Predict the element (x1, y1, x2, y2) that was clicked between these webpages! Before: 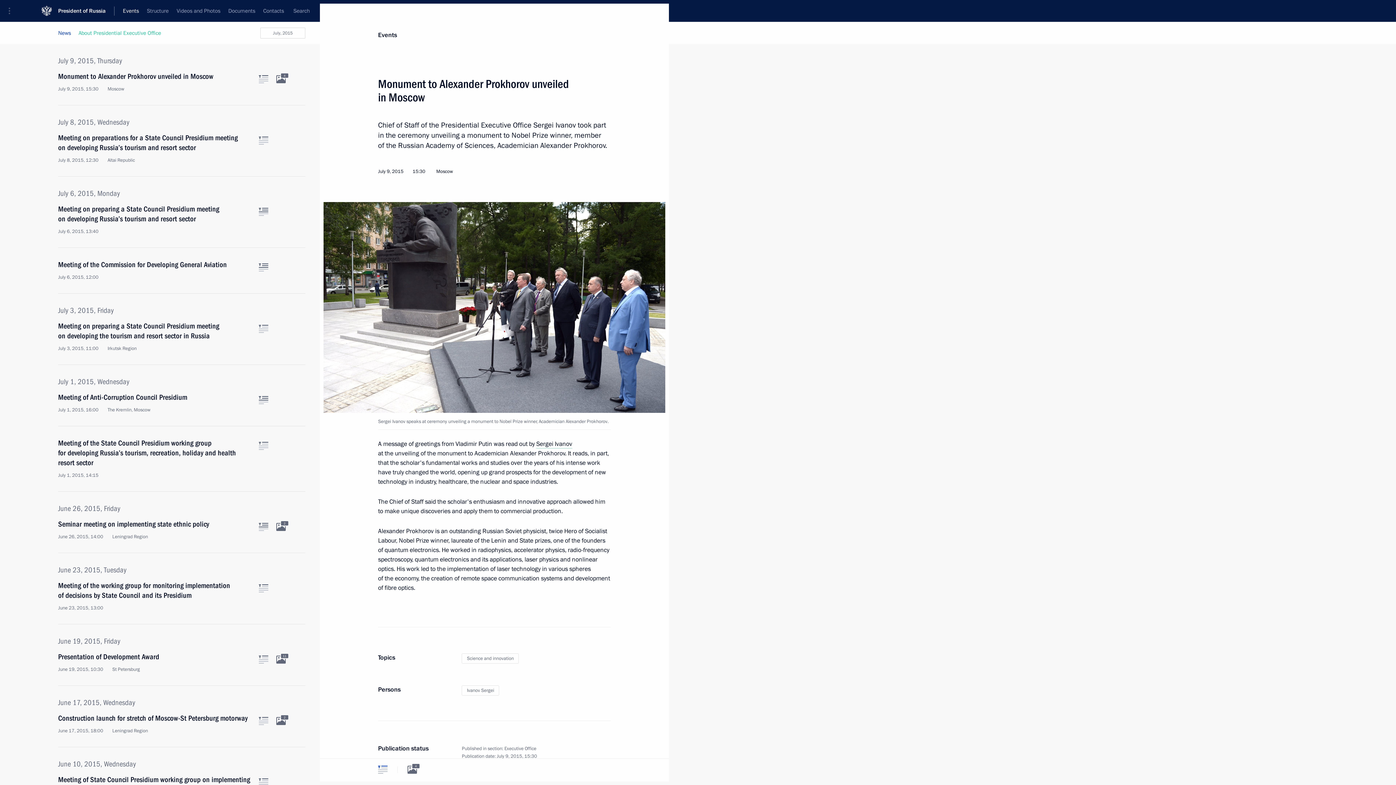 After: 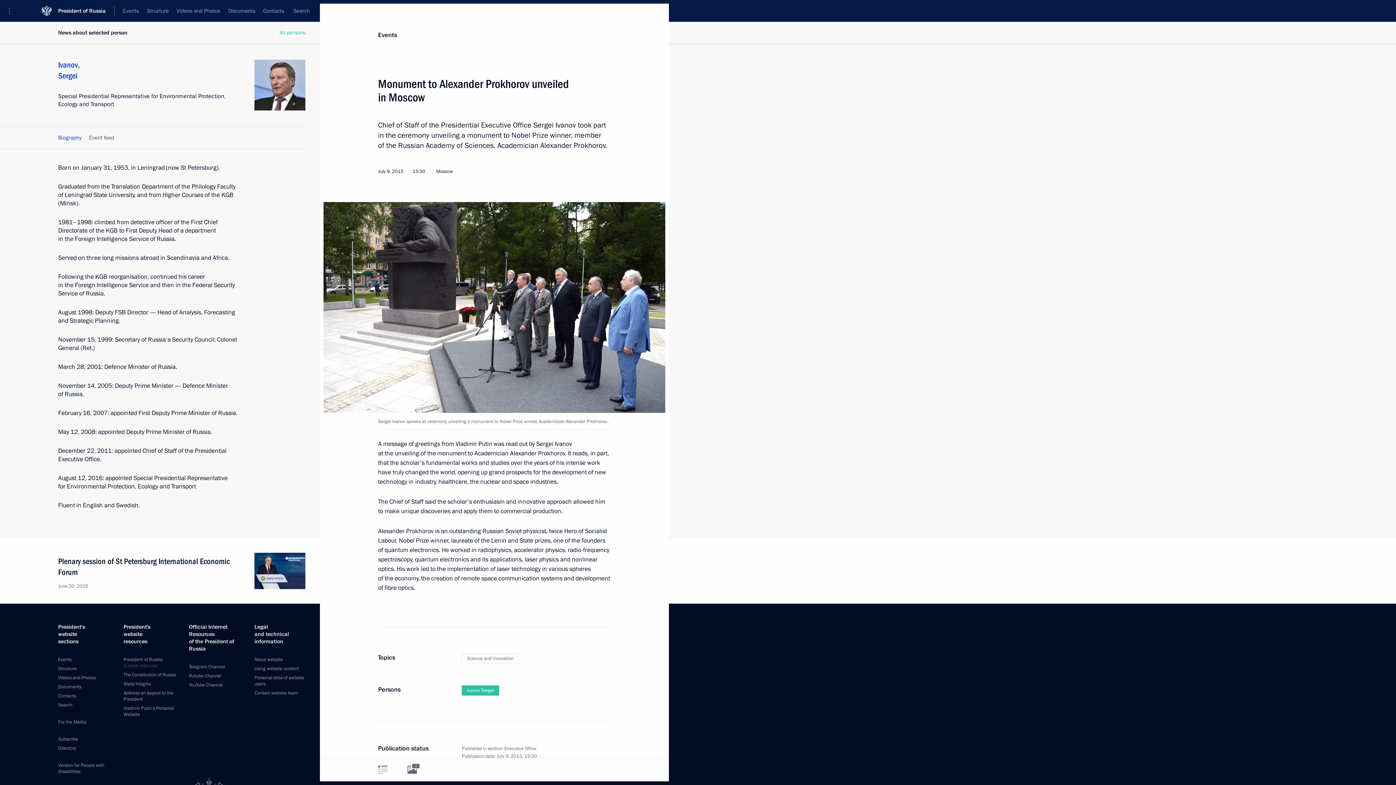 Action: label: Ivanov Sergei bbox: (461, 685, 499, 696)